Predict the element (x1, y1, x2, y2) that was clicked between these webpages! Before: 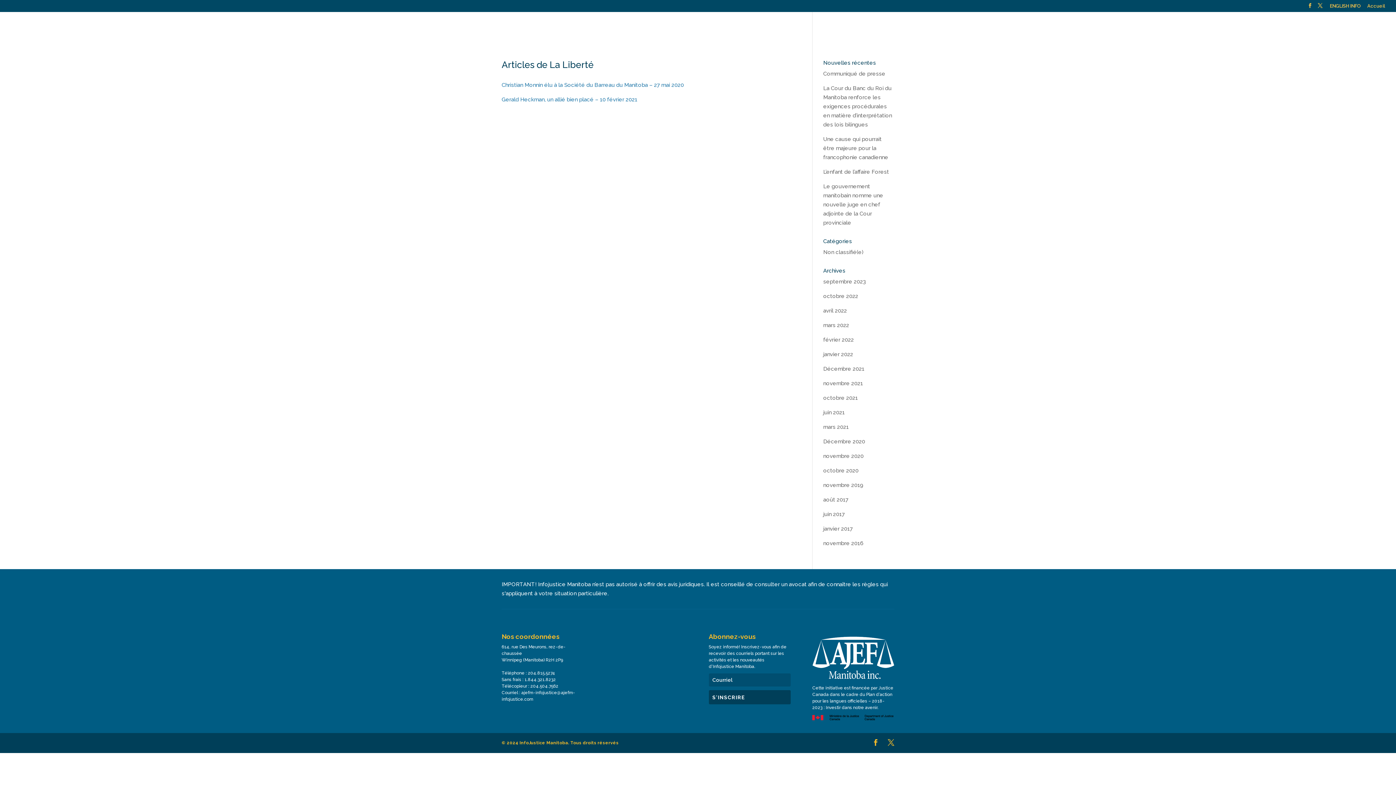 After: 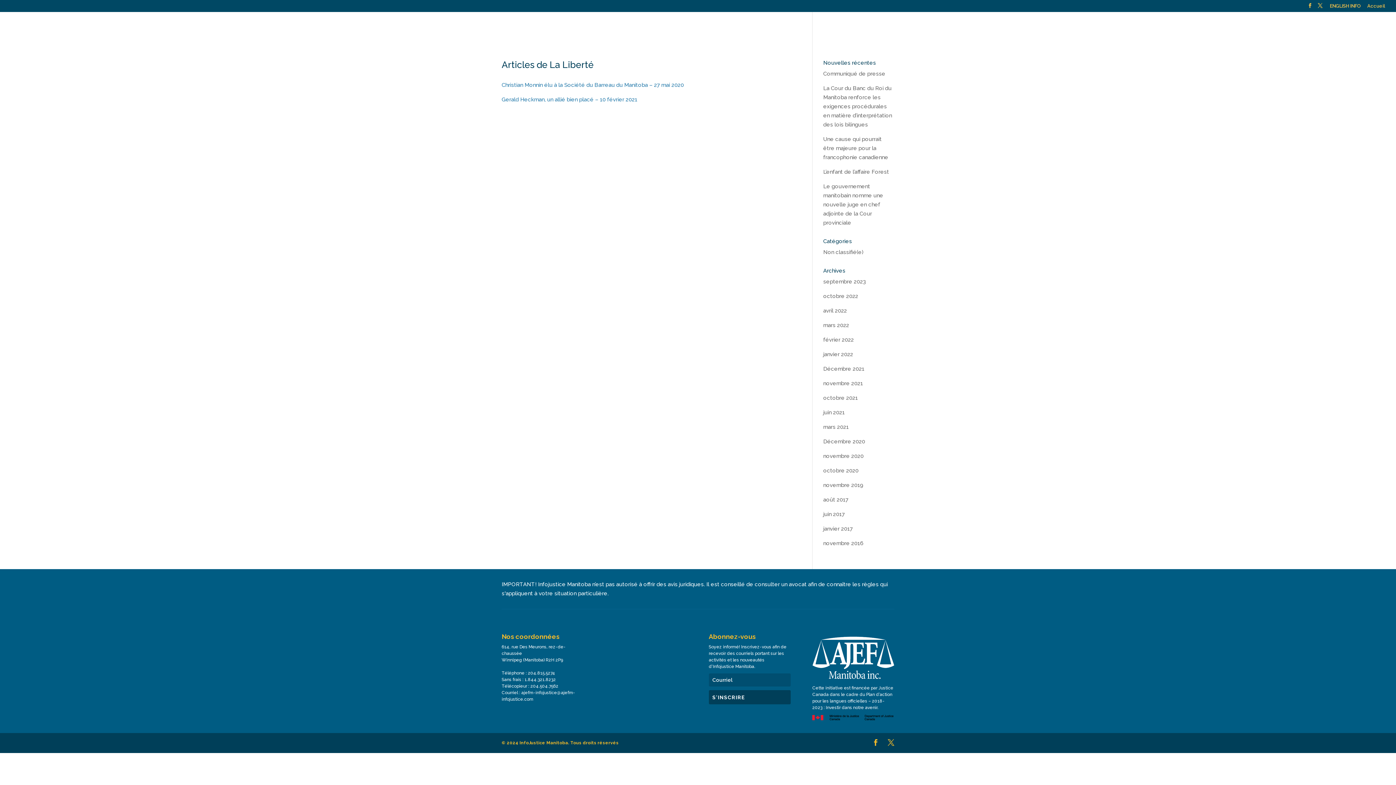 Action: label: Gerald Heckman, un allié bien placé – 10 février 2021 bbox: (501, 96, 637, 102)